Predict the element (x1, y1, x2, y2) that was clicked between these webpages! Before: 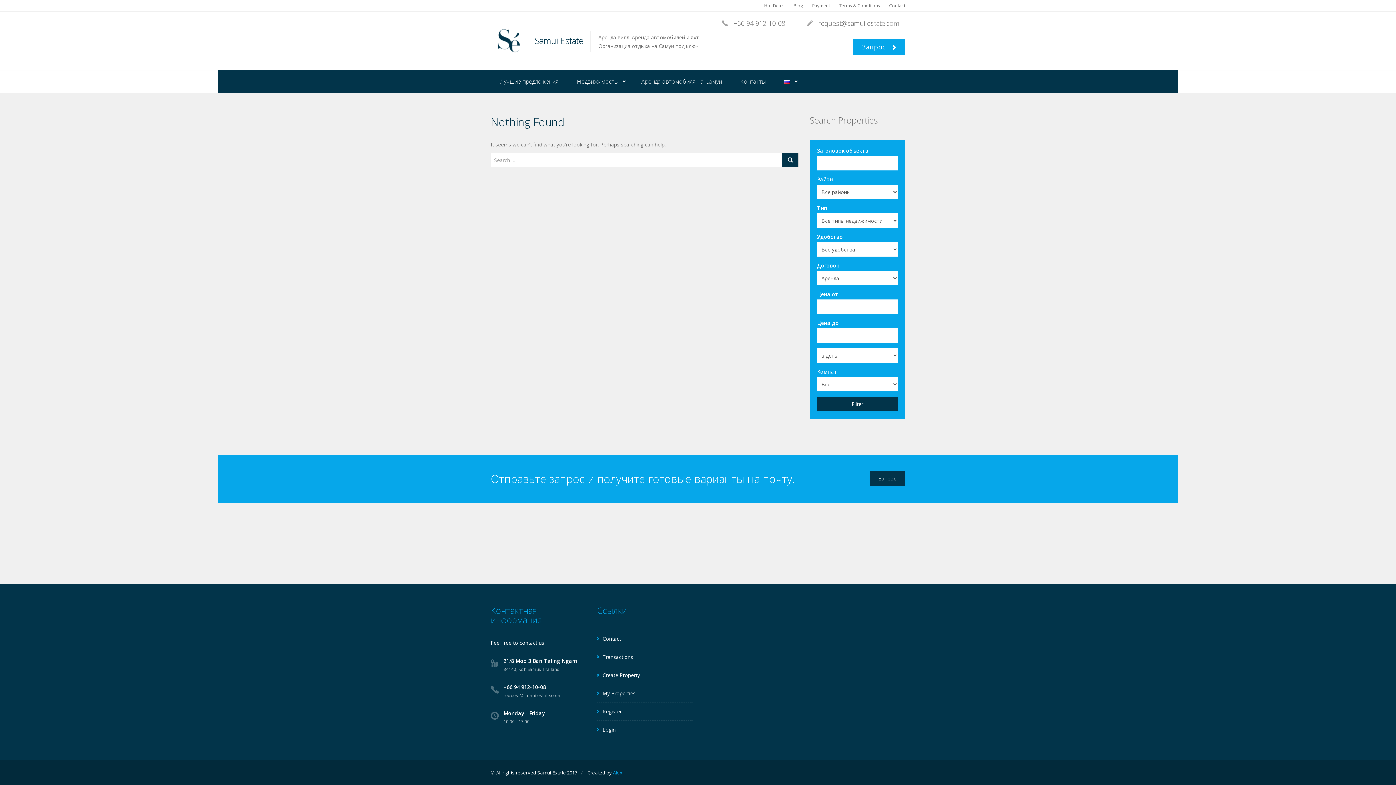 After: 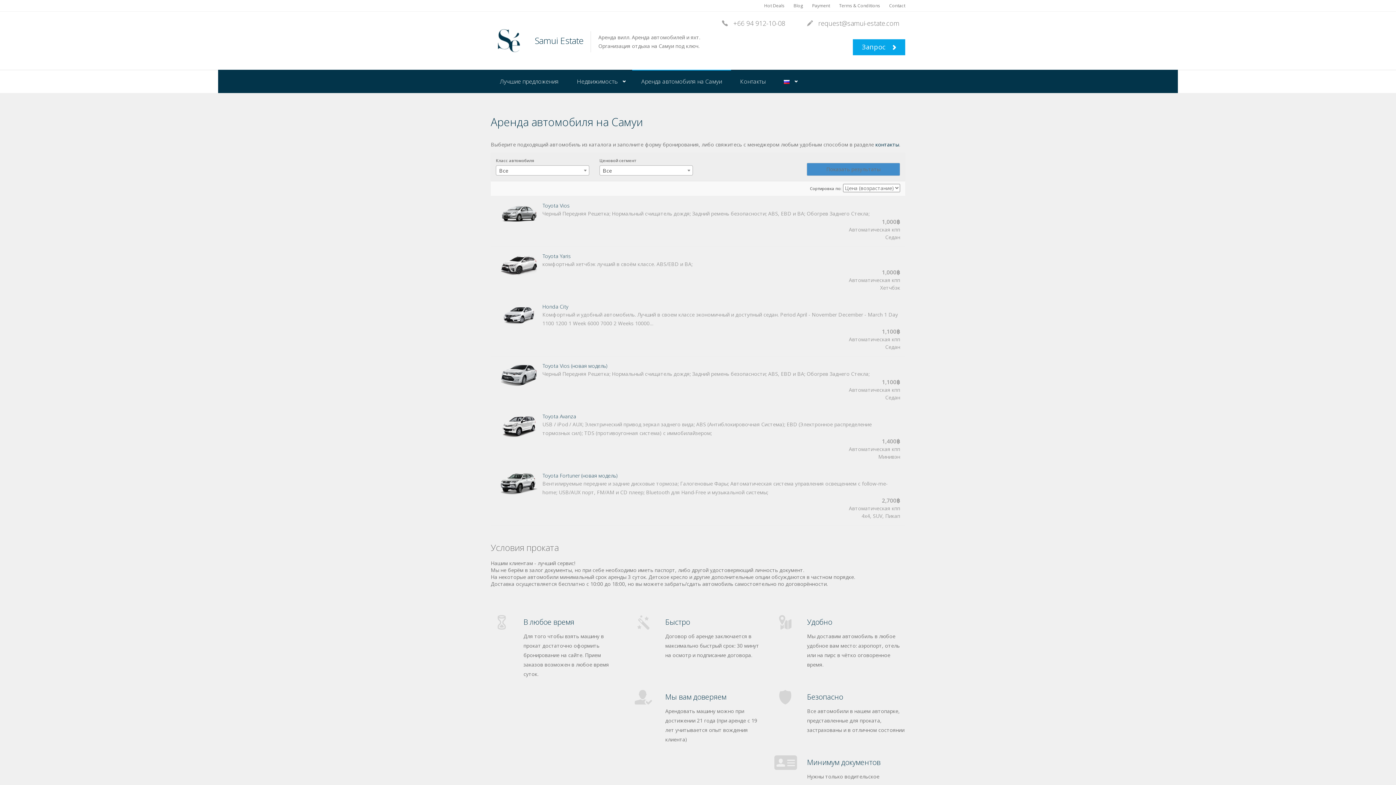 Action: bbox: (632, 69, 731, 93) label: Аренда автомобиля на Самуи